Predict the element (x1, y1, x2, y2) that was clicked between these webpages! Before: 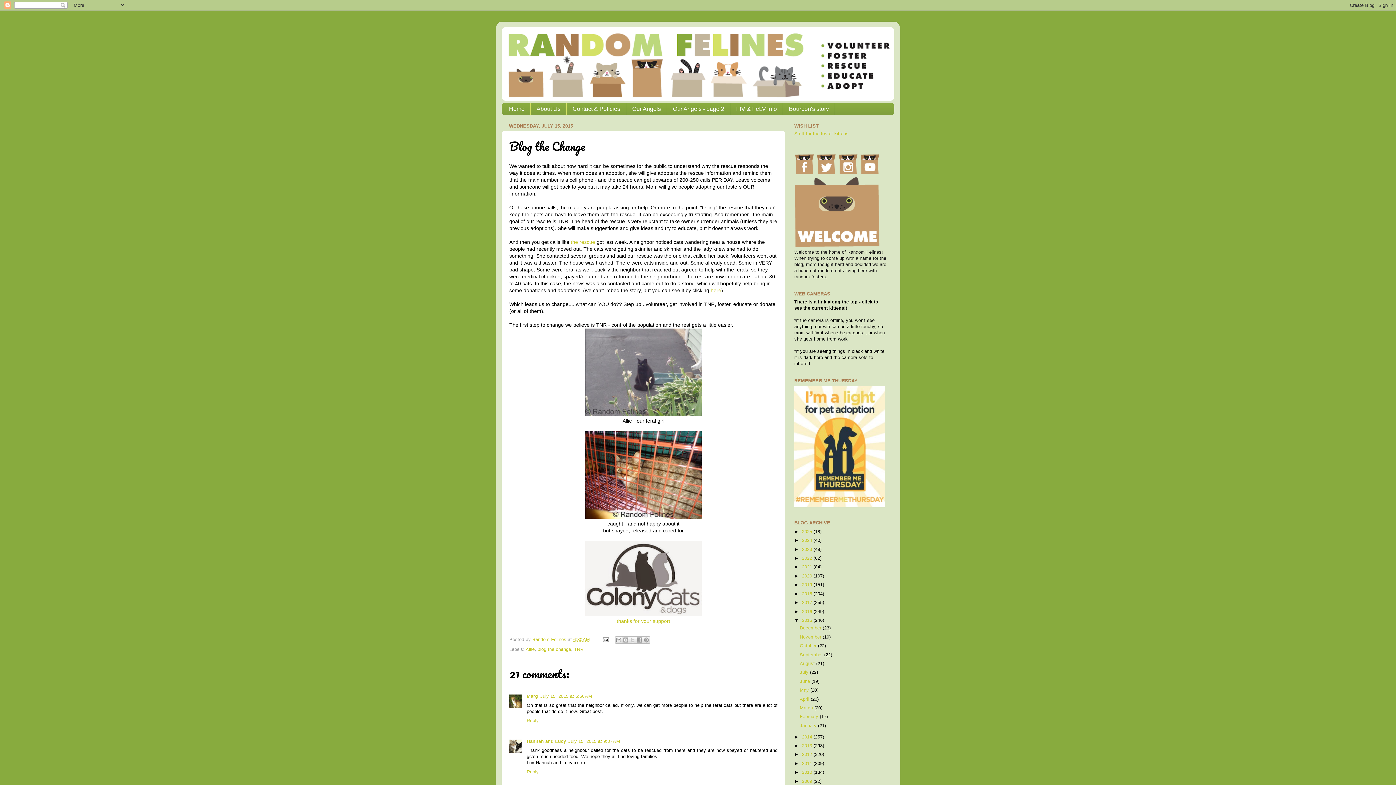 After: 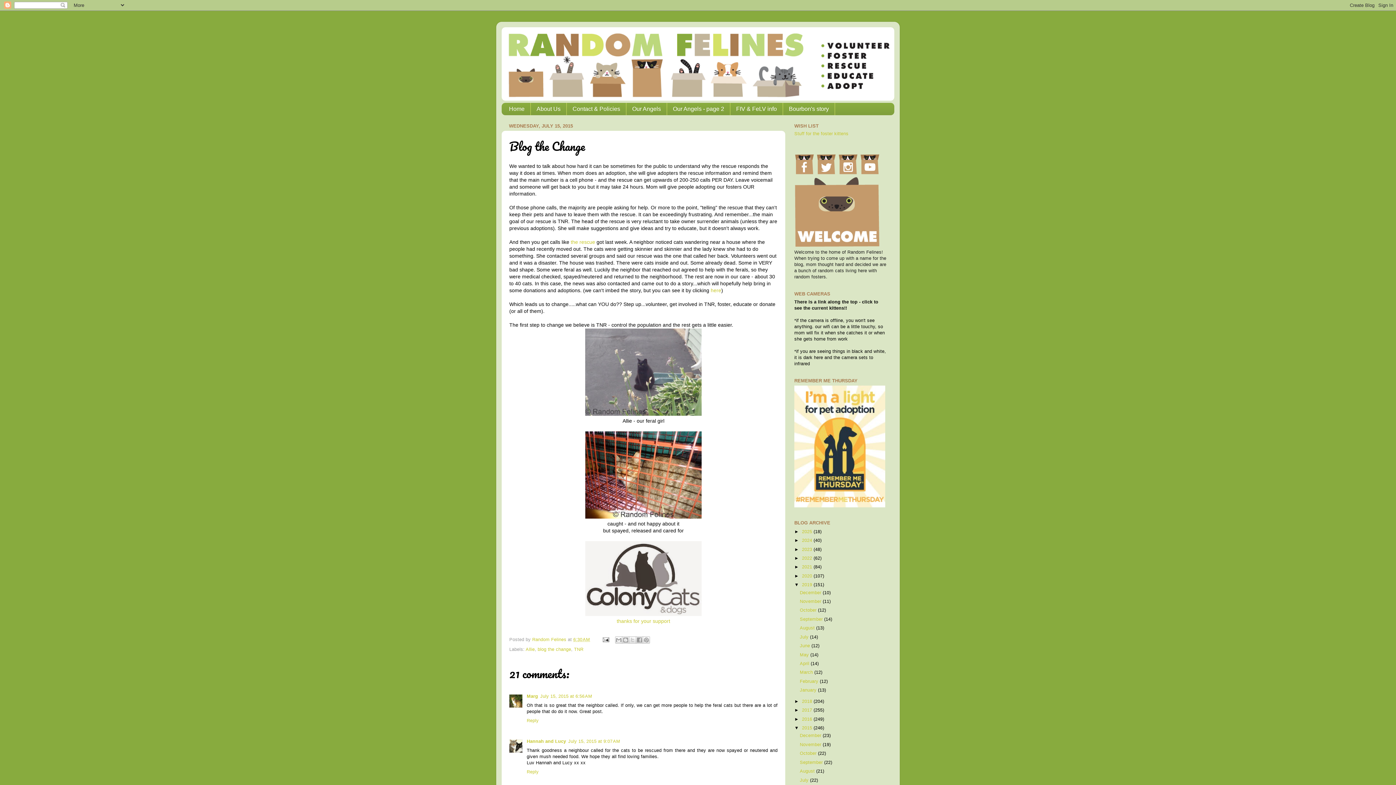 Action: label: ►   bbox: (794, 582, 802, 587)